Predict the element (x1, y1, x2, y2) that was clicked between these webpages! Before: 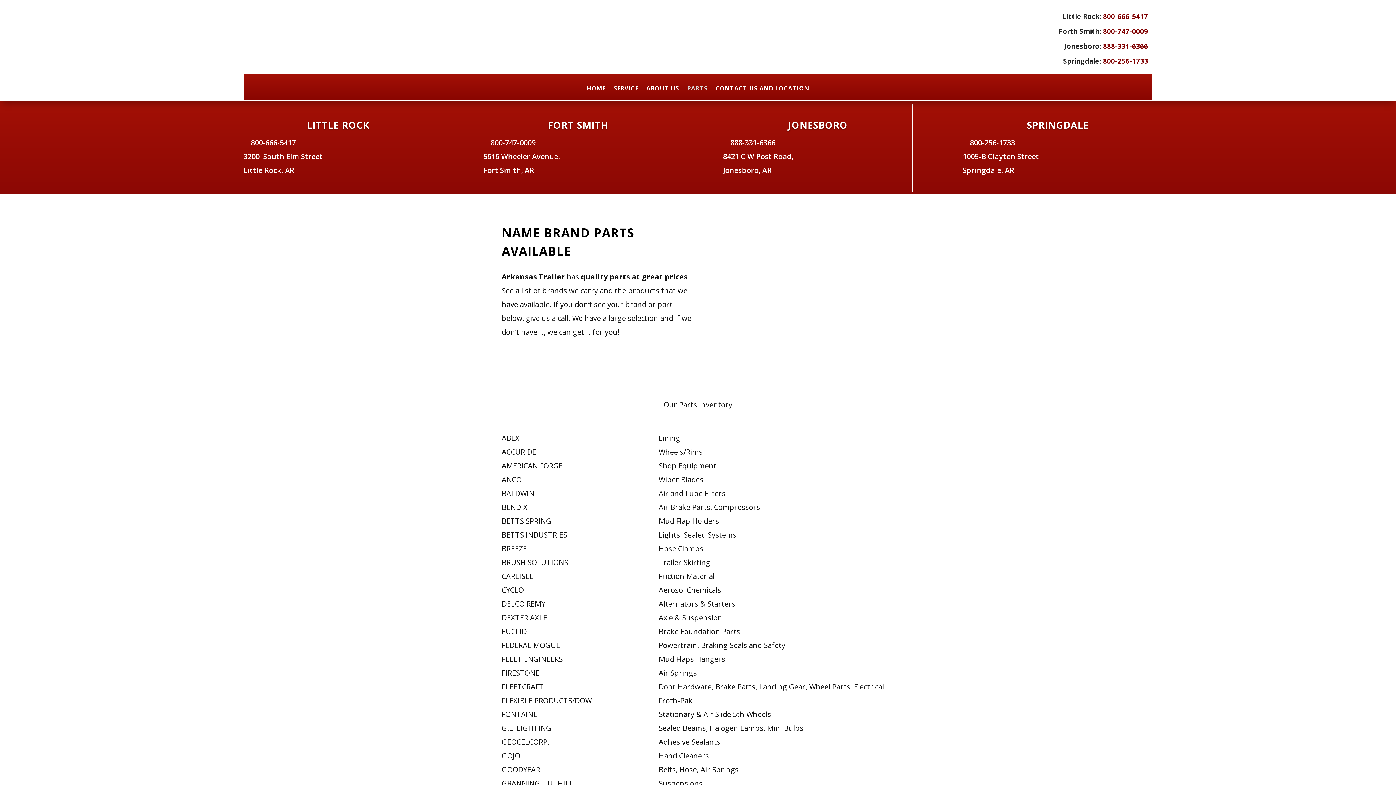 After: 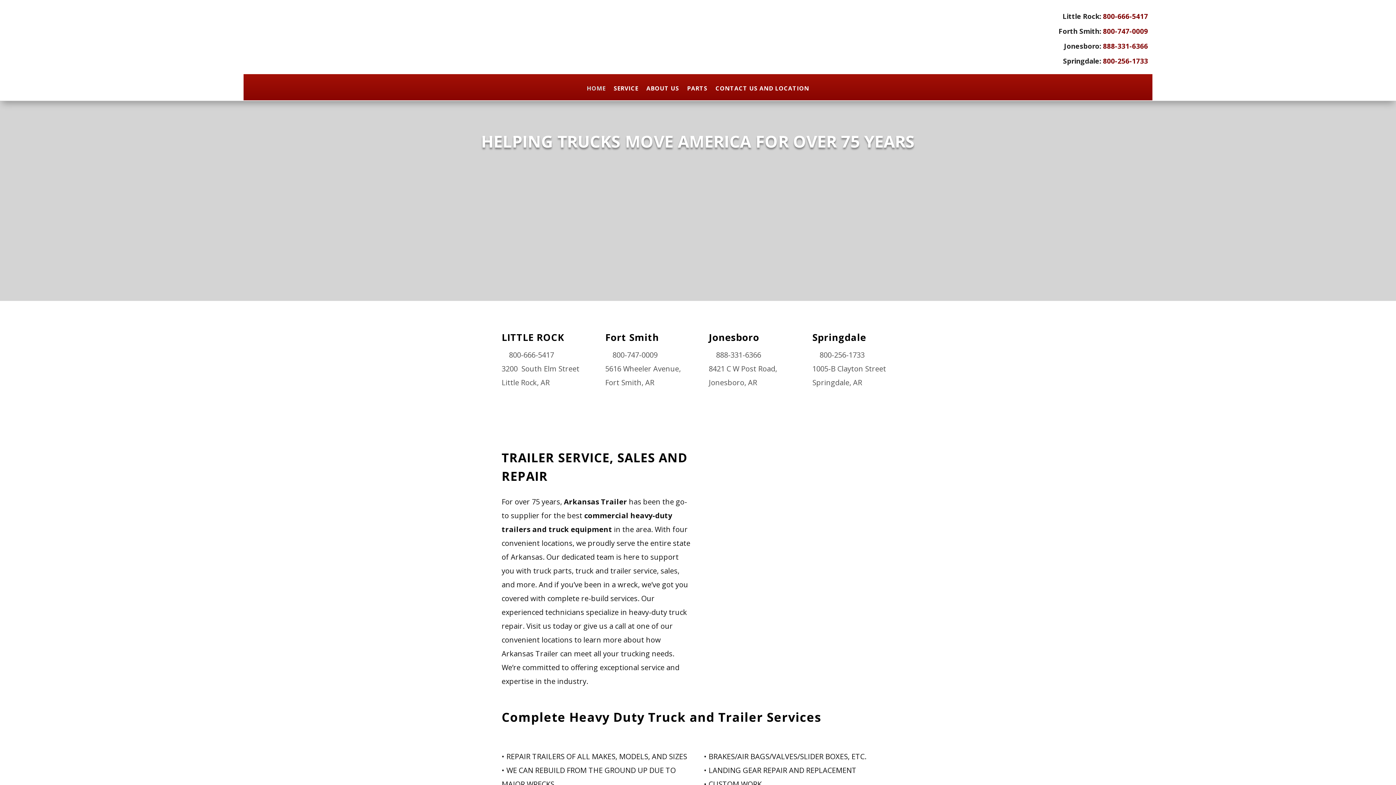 Action: bbox: (586, 84, 605, 94) label: HOME